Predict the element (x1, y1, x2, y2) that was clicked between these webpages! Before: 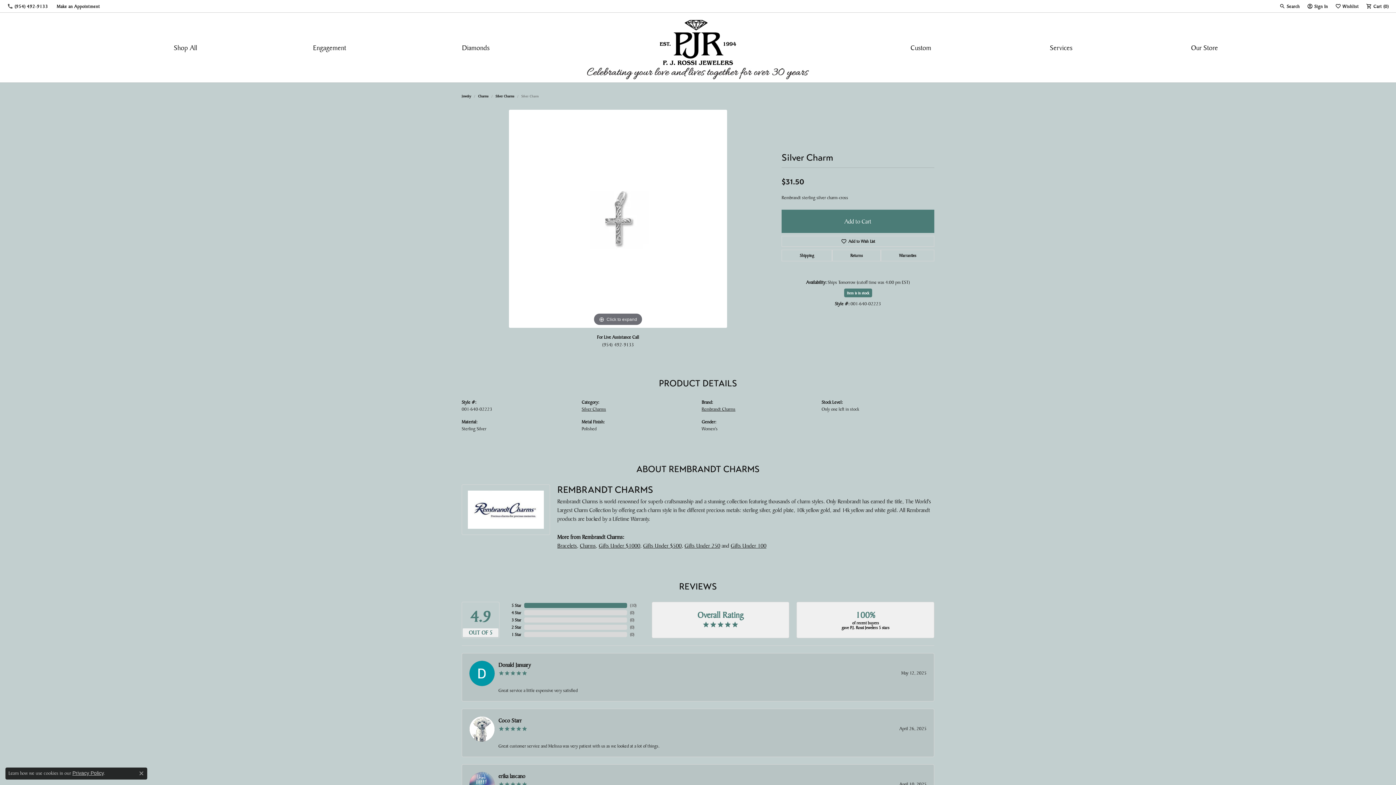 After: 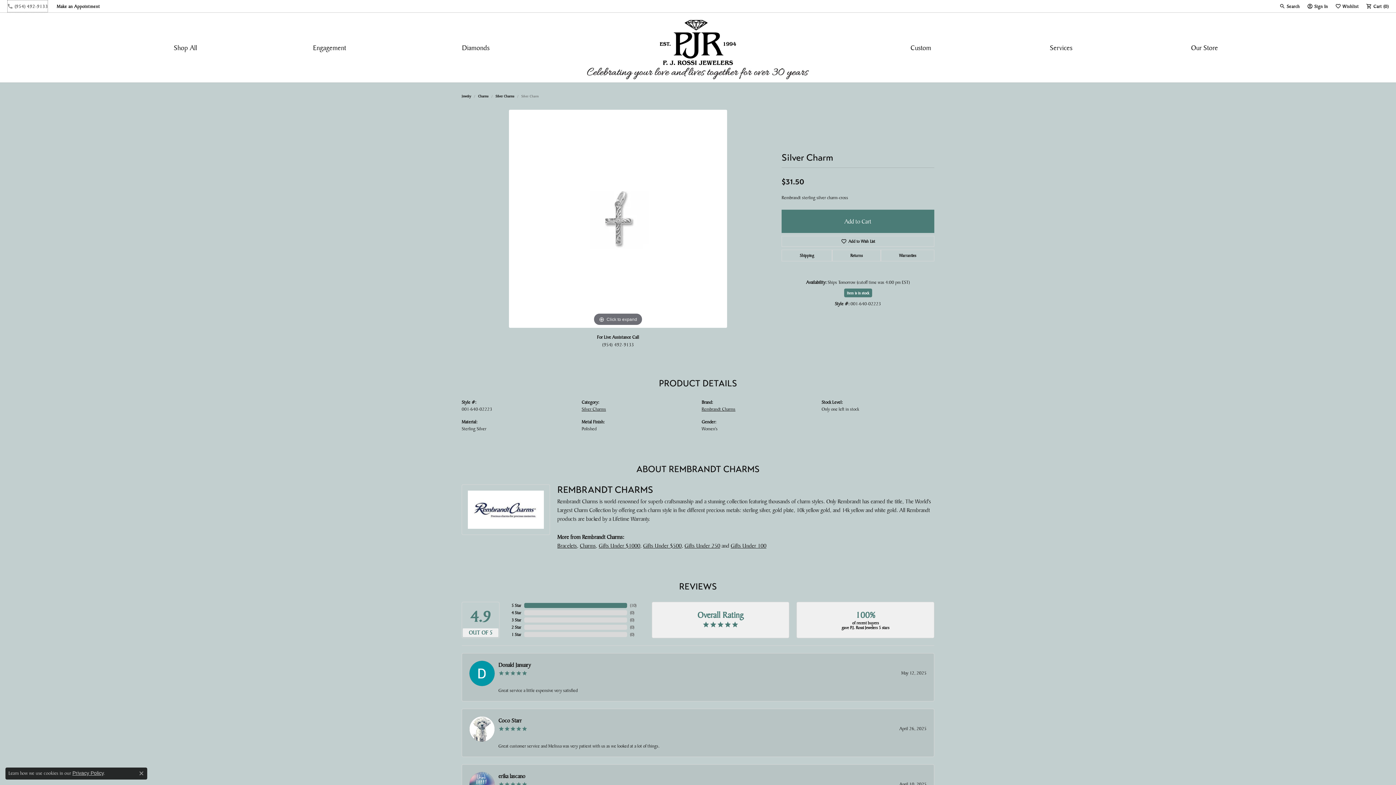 Action: bbox: (7, 0, 47, 12) label: (954) 492-9133